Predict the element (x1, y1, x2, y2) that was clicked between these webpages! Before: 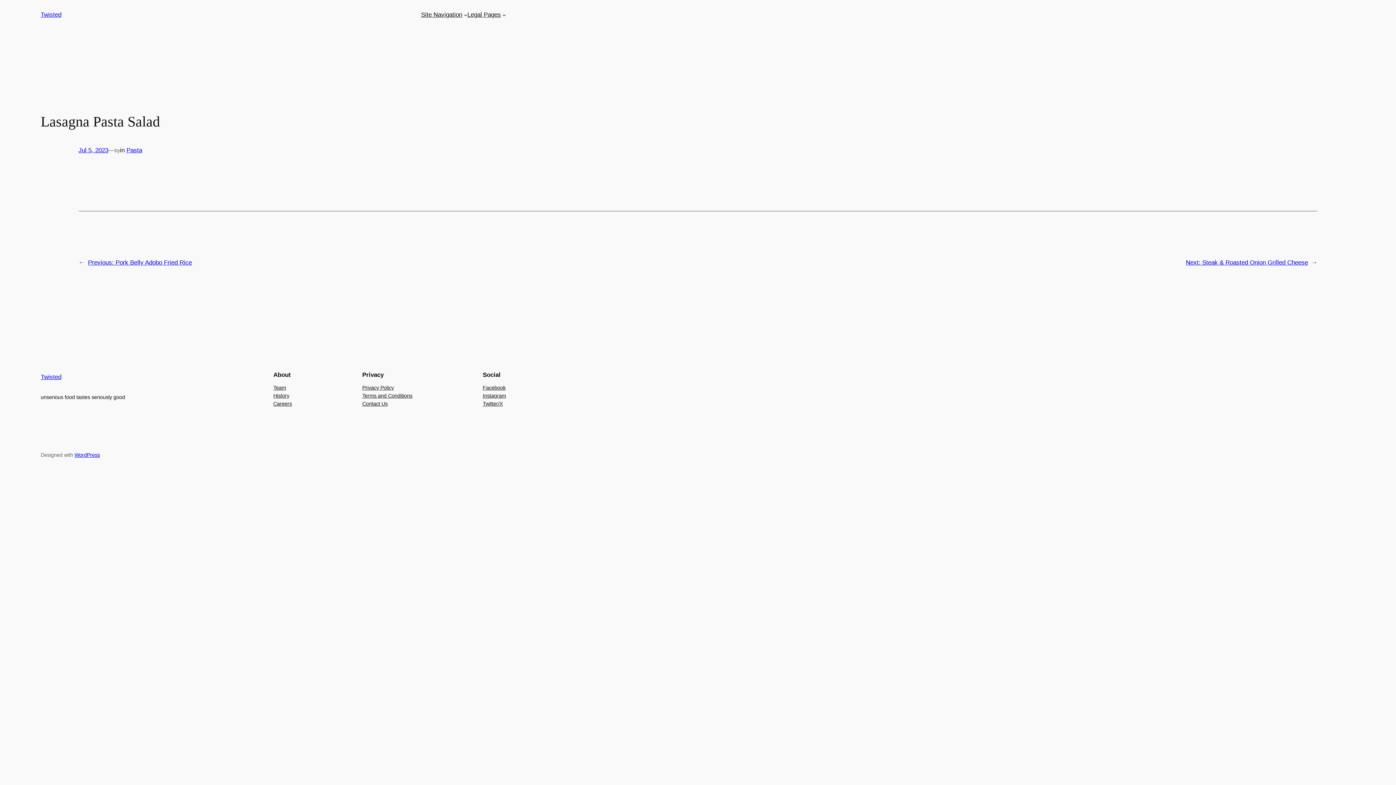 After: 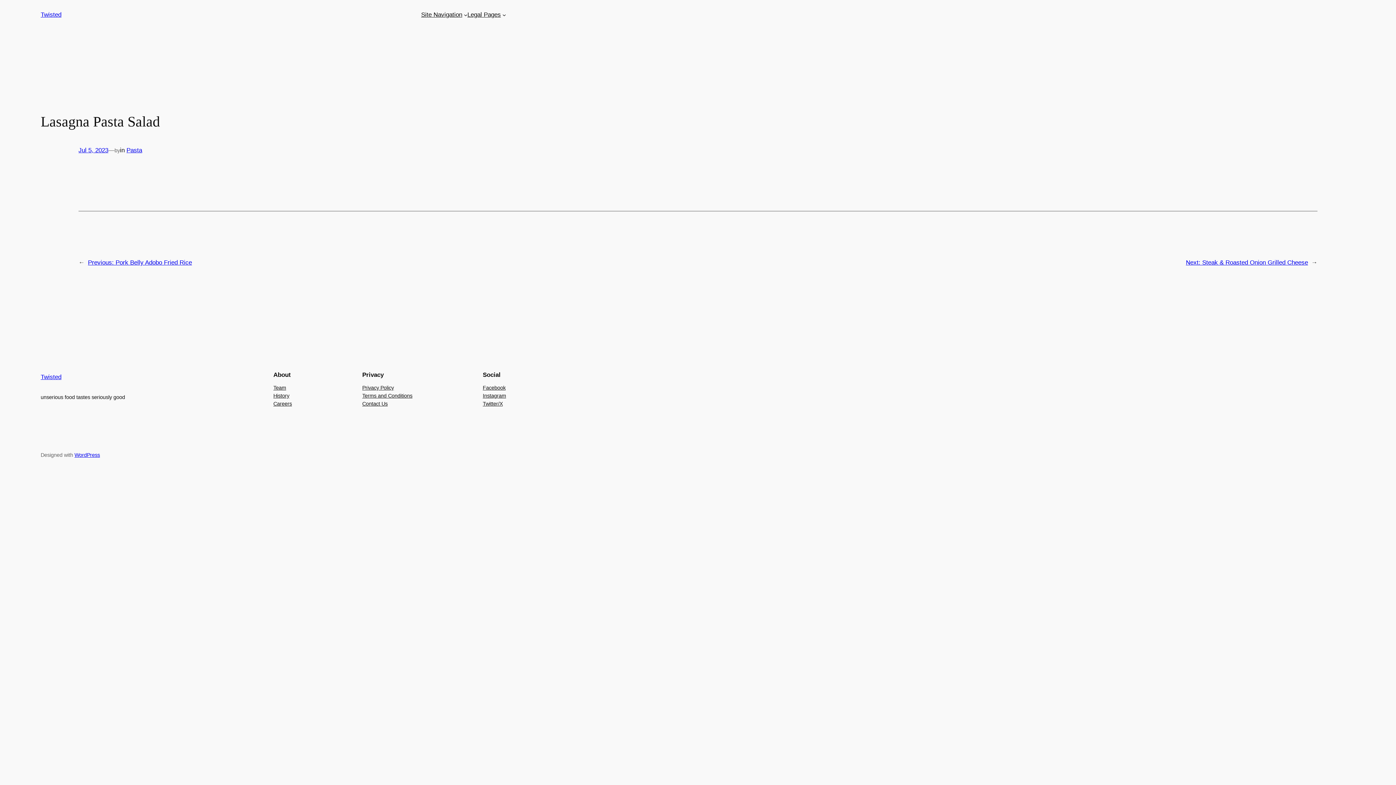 Action: label: Instagram bbox: (482, 392, 506, 400)